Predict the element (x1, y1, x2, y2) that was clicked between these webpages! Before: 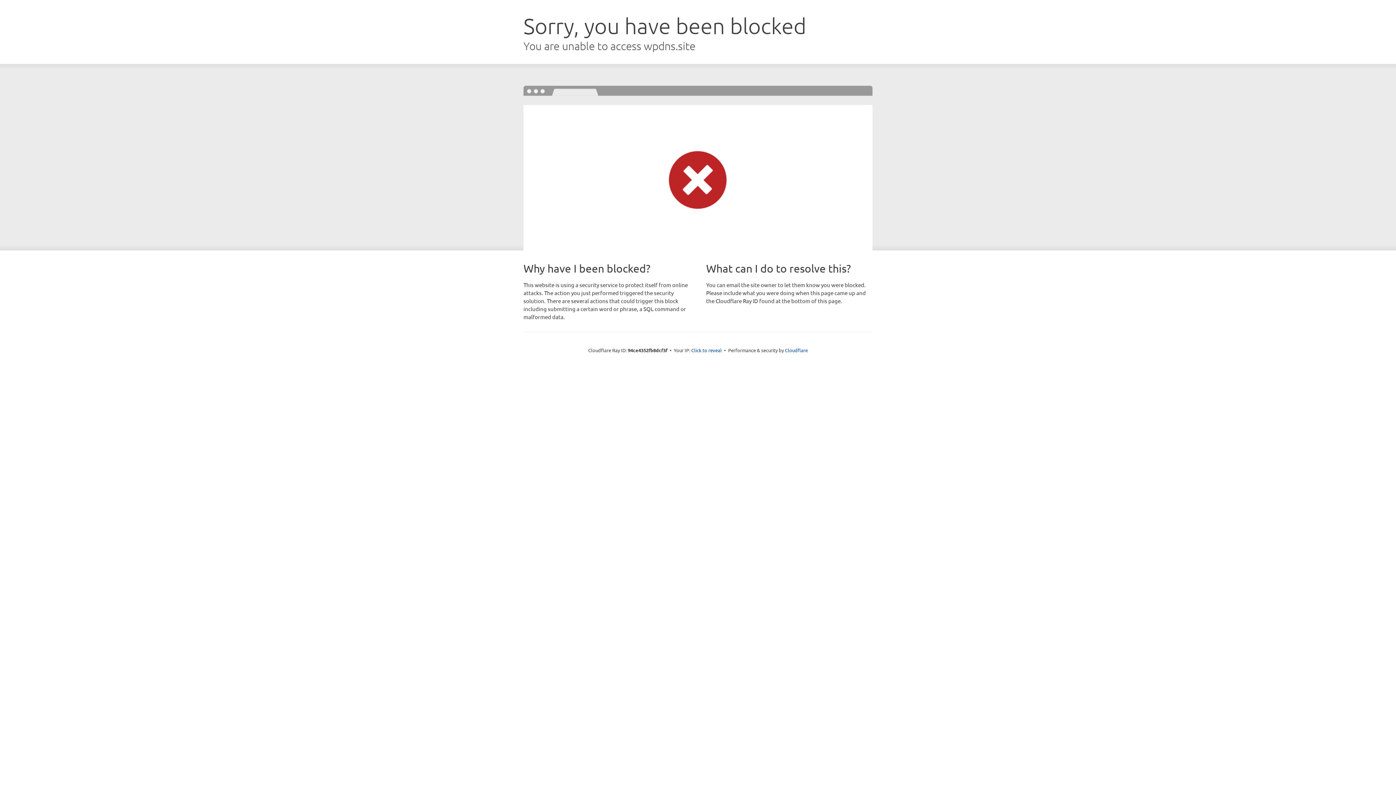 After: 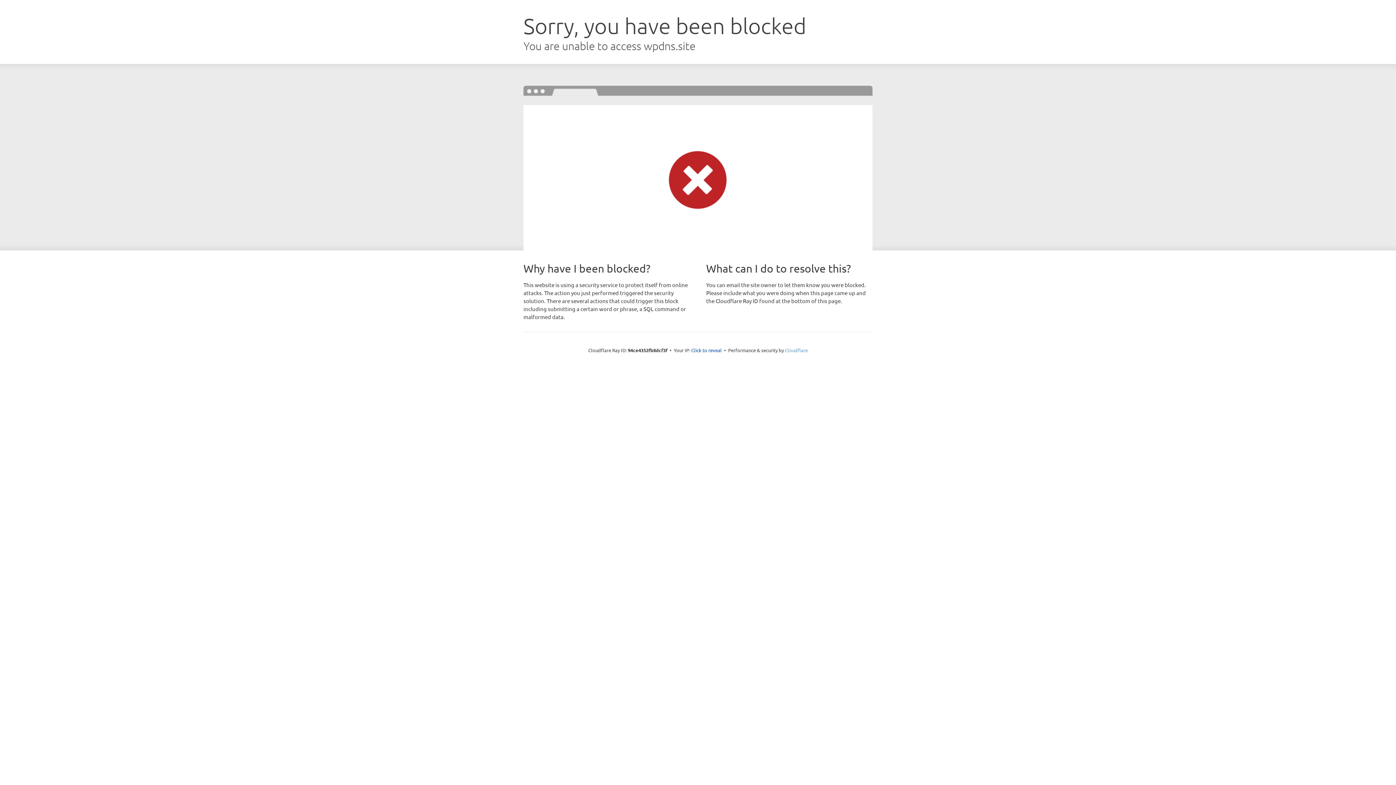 Action: label: Cloudflare bbox: (785, 347, 808, 353)